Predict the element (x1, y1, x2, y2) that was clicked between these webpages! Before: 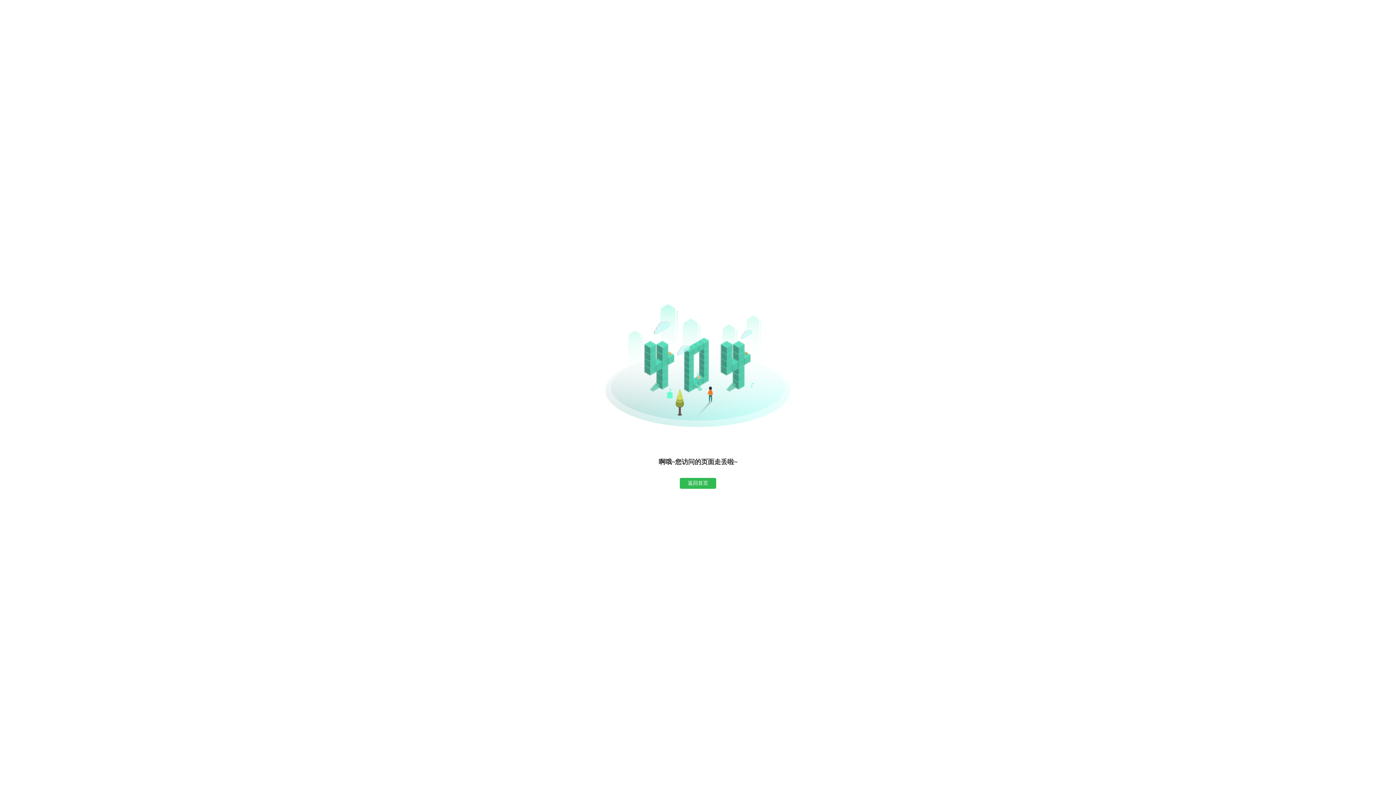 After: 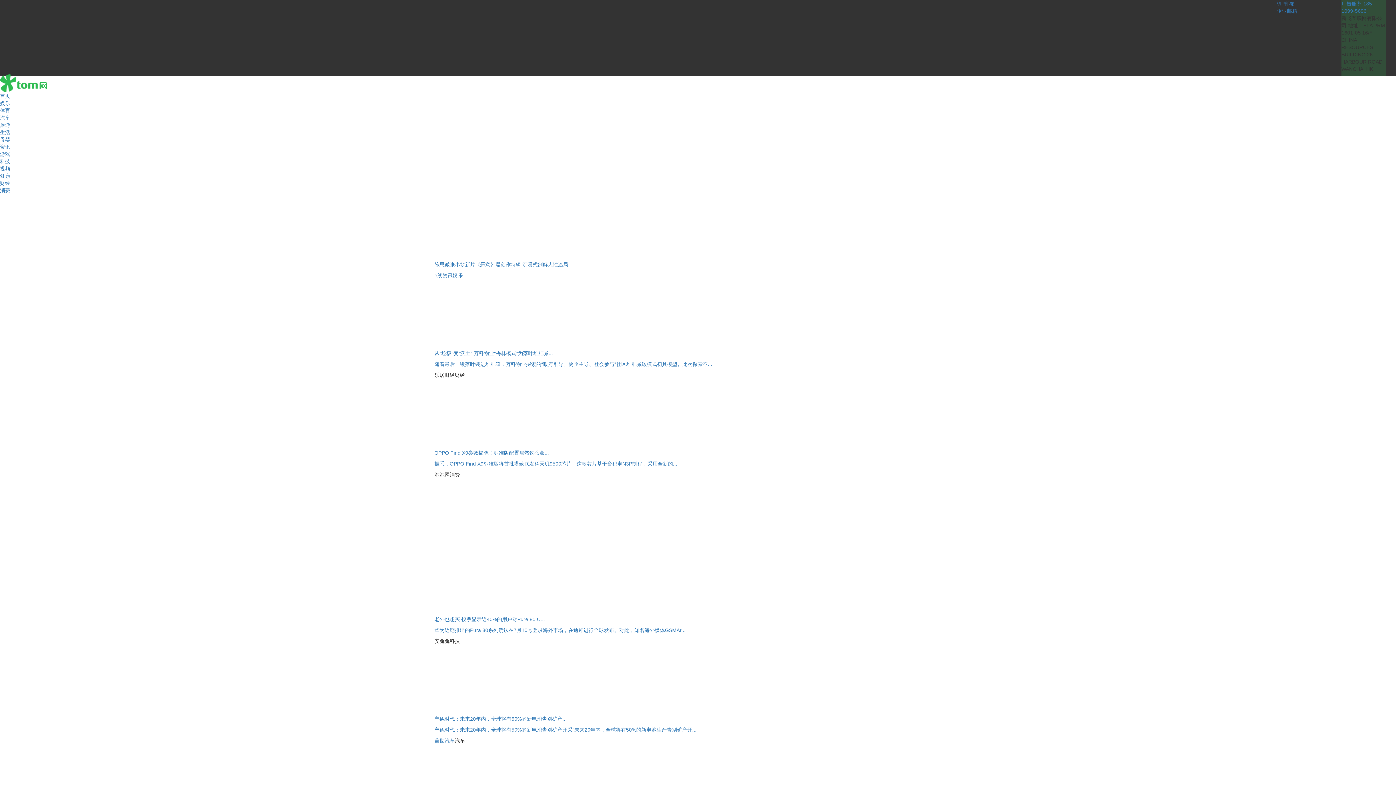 Action: bbox: (680, 478, 716, 489) label: 返回首页